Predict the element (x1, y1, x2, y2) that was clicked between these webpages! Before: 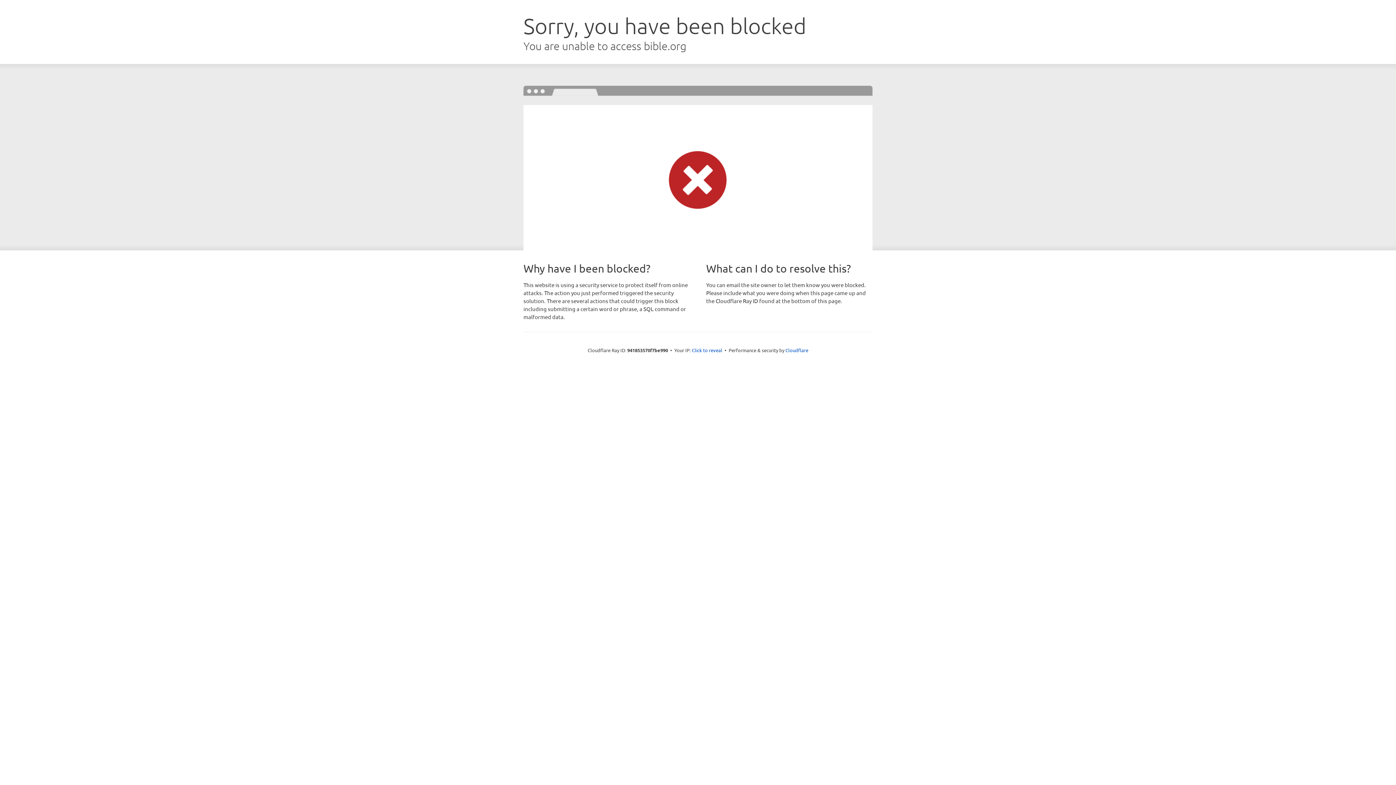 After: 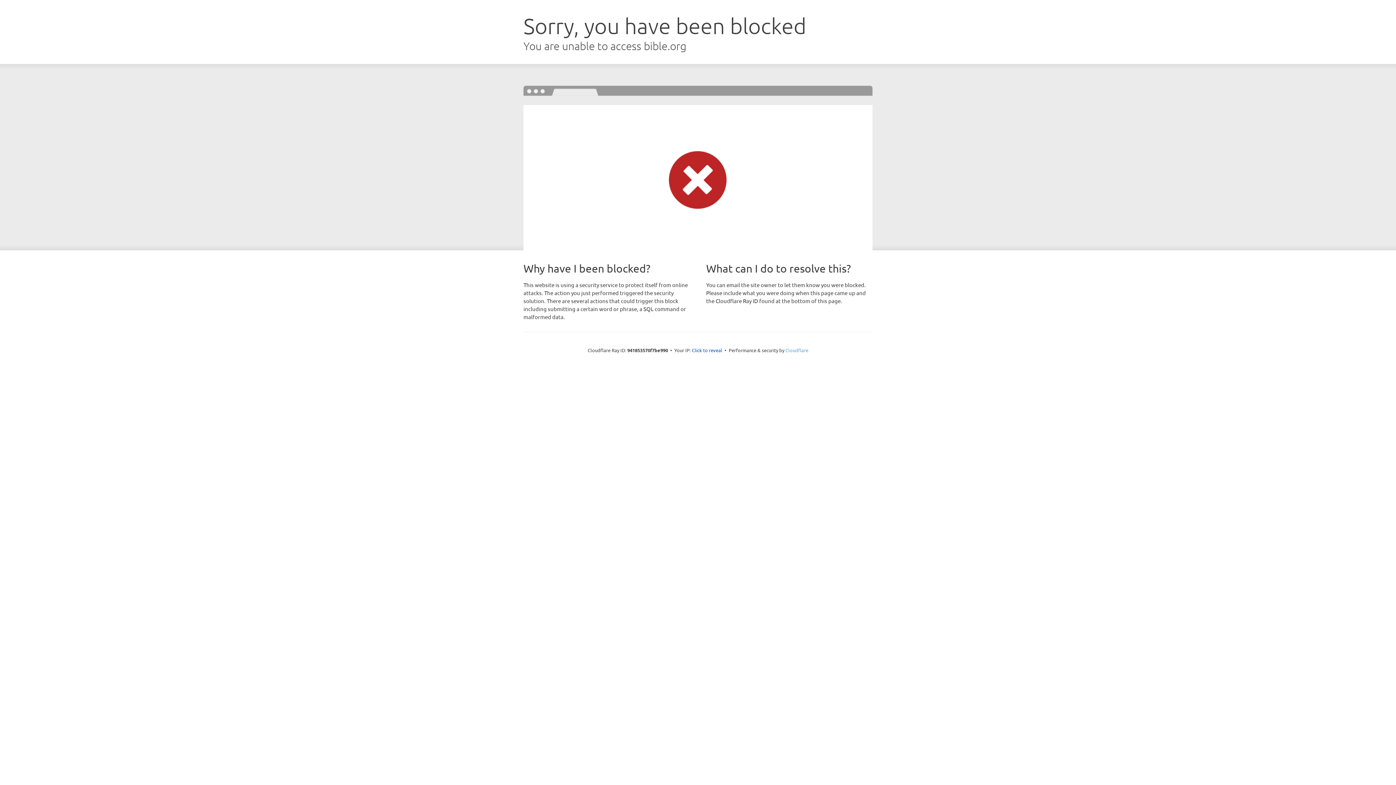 Action: bbox: (785, 347, 808, 353) label: Cloudflare